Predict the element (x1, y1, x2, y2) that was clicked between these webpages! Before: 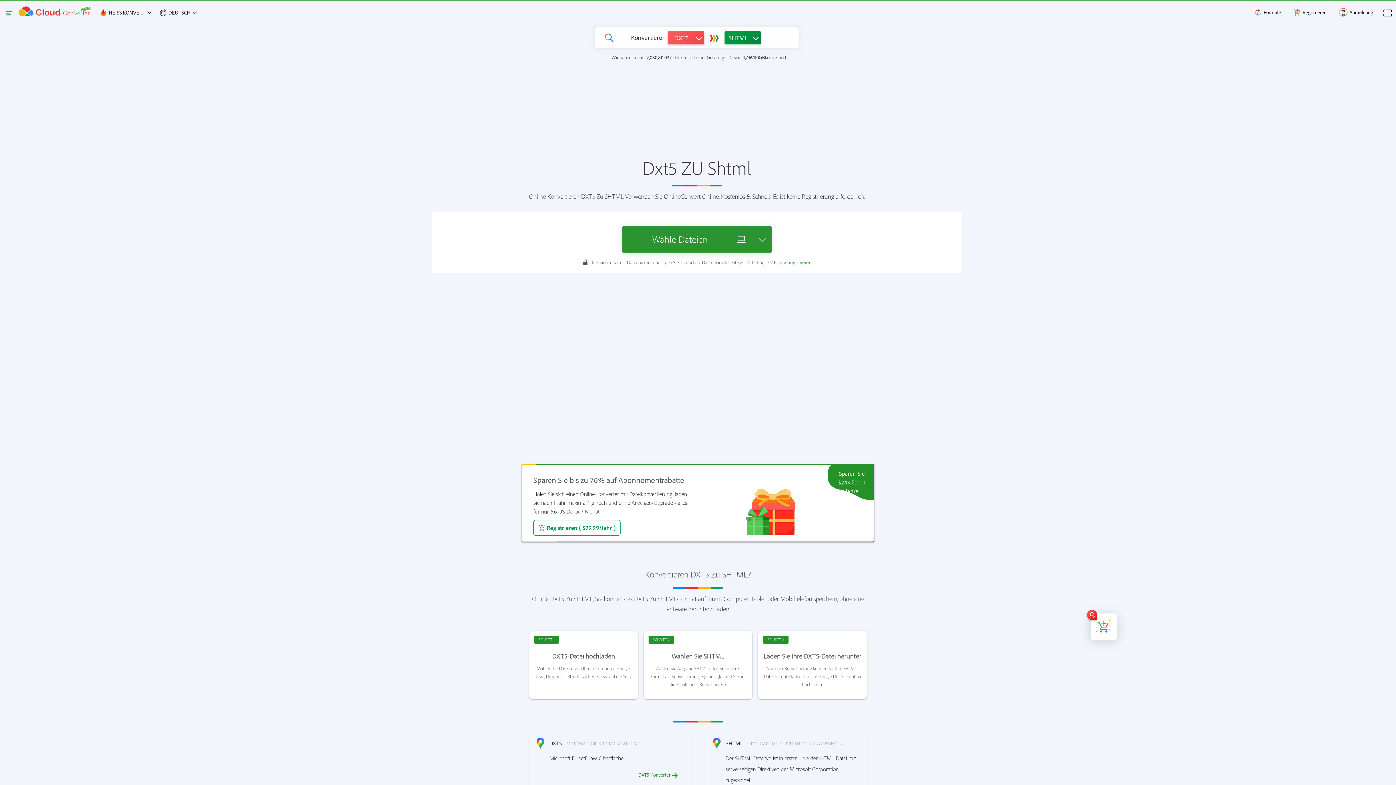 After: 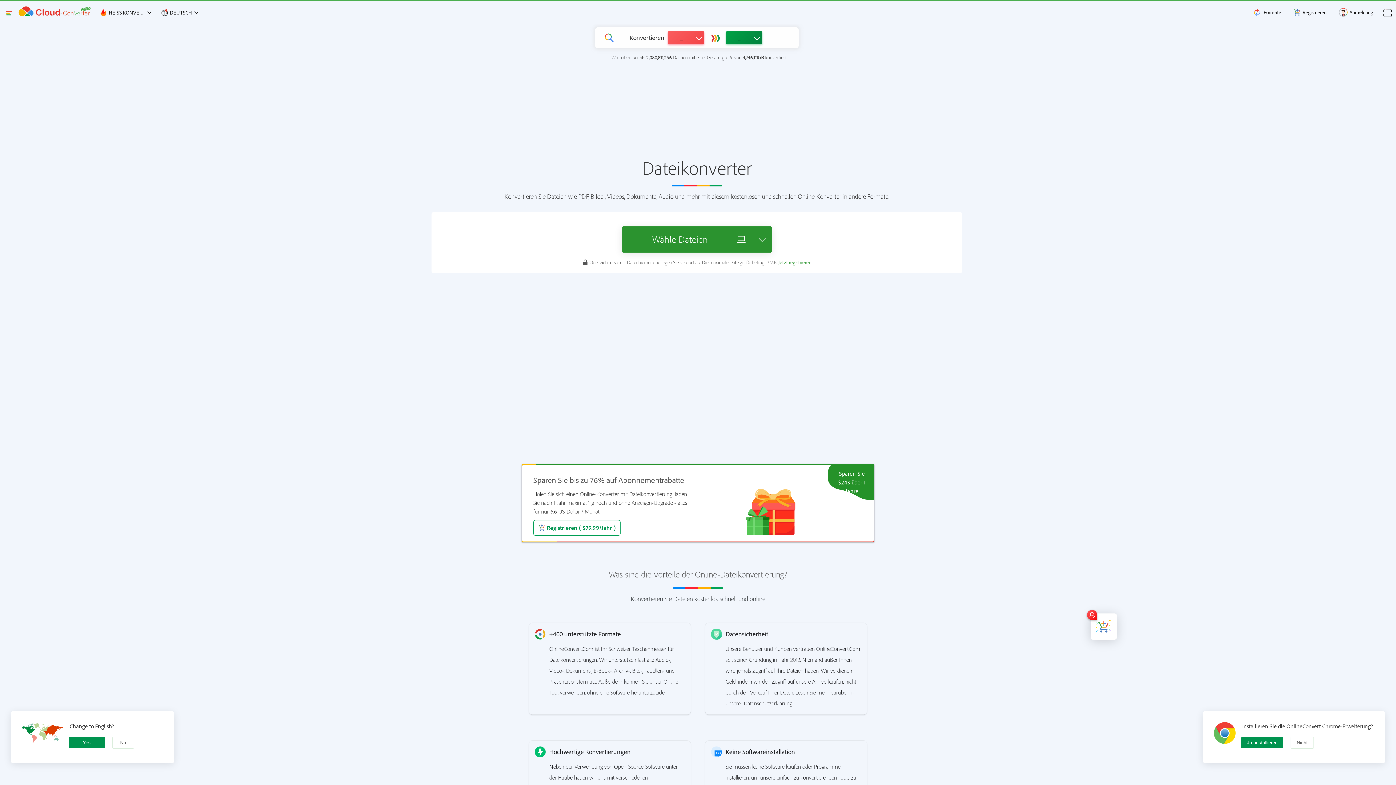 Action: bbox: (18, 4, 90, 20)